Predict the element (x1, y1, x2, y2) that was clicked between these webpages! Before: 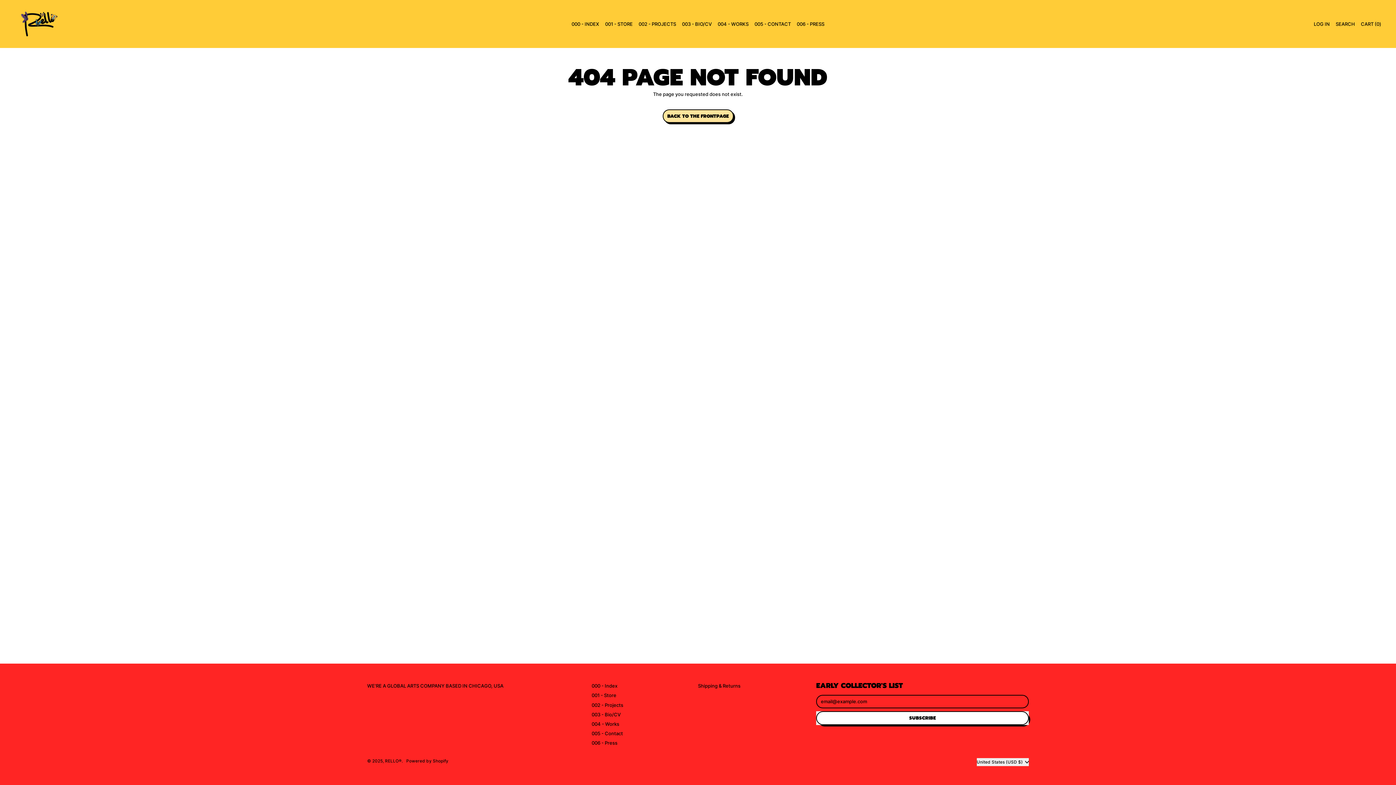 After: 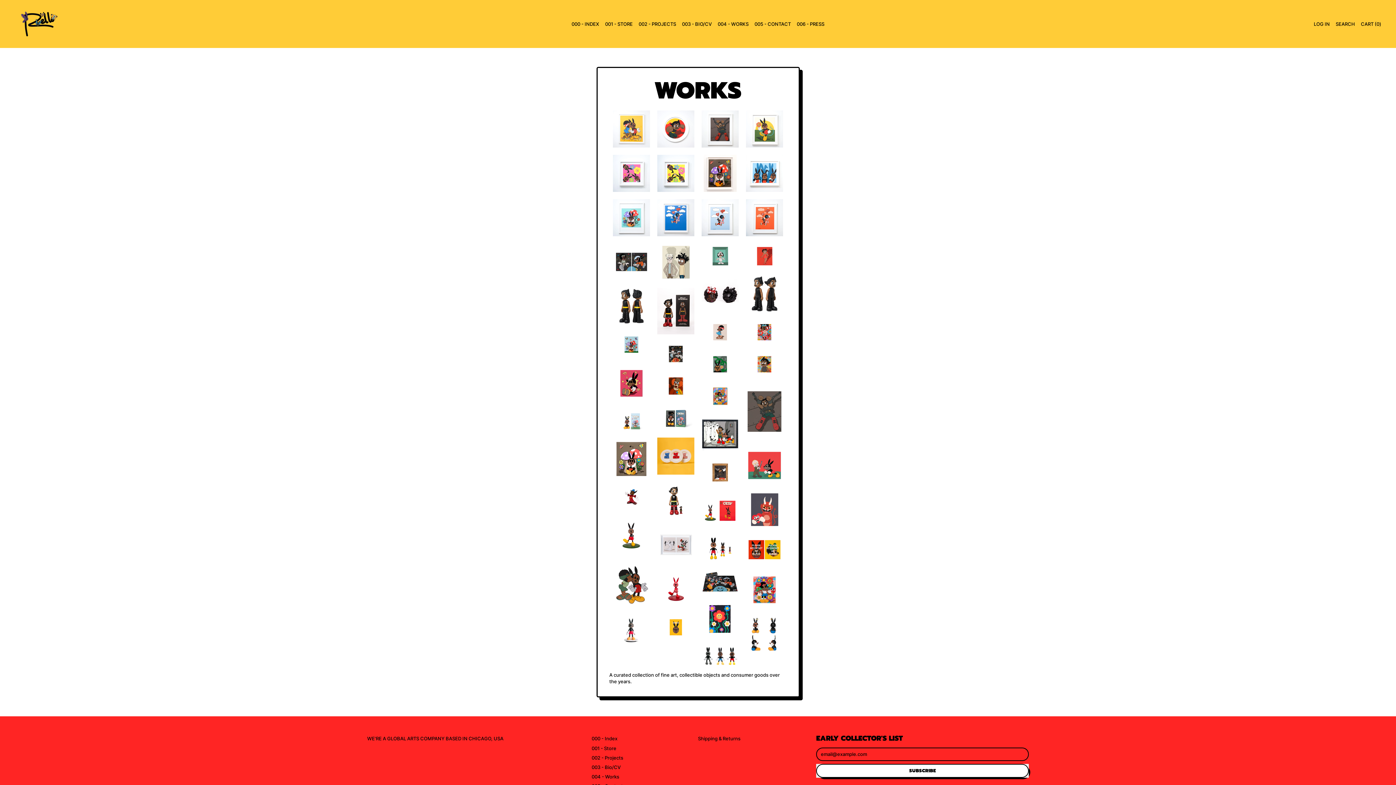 Action: bbox: (591, 721, 619, 727) label: 004 - Works